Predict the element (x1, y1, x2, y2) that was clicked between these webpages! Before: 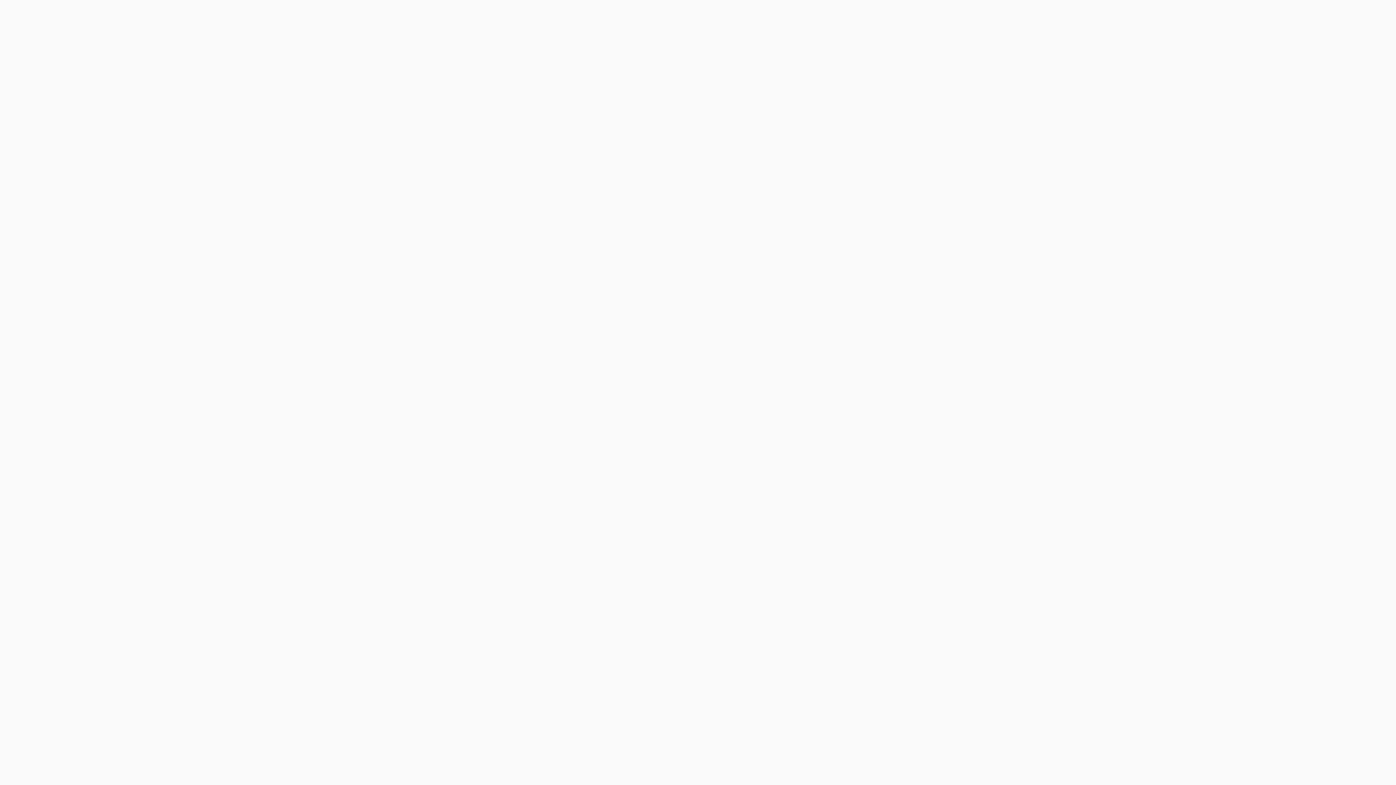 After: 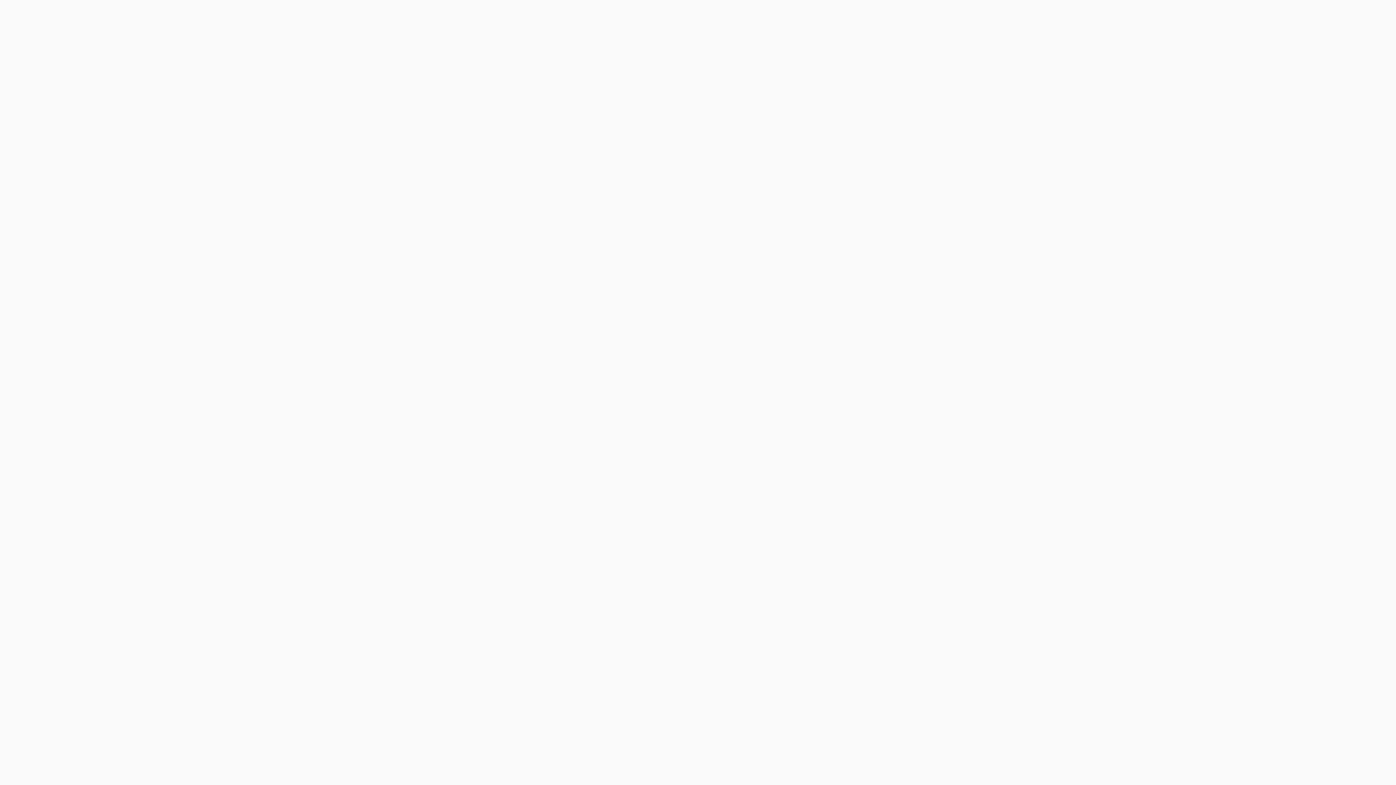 Action: label: Main Page bbox: (495, 25, 520, 32)